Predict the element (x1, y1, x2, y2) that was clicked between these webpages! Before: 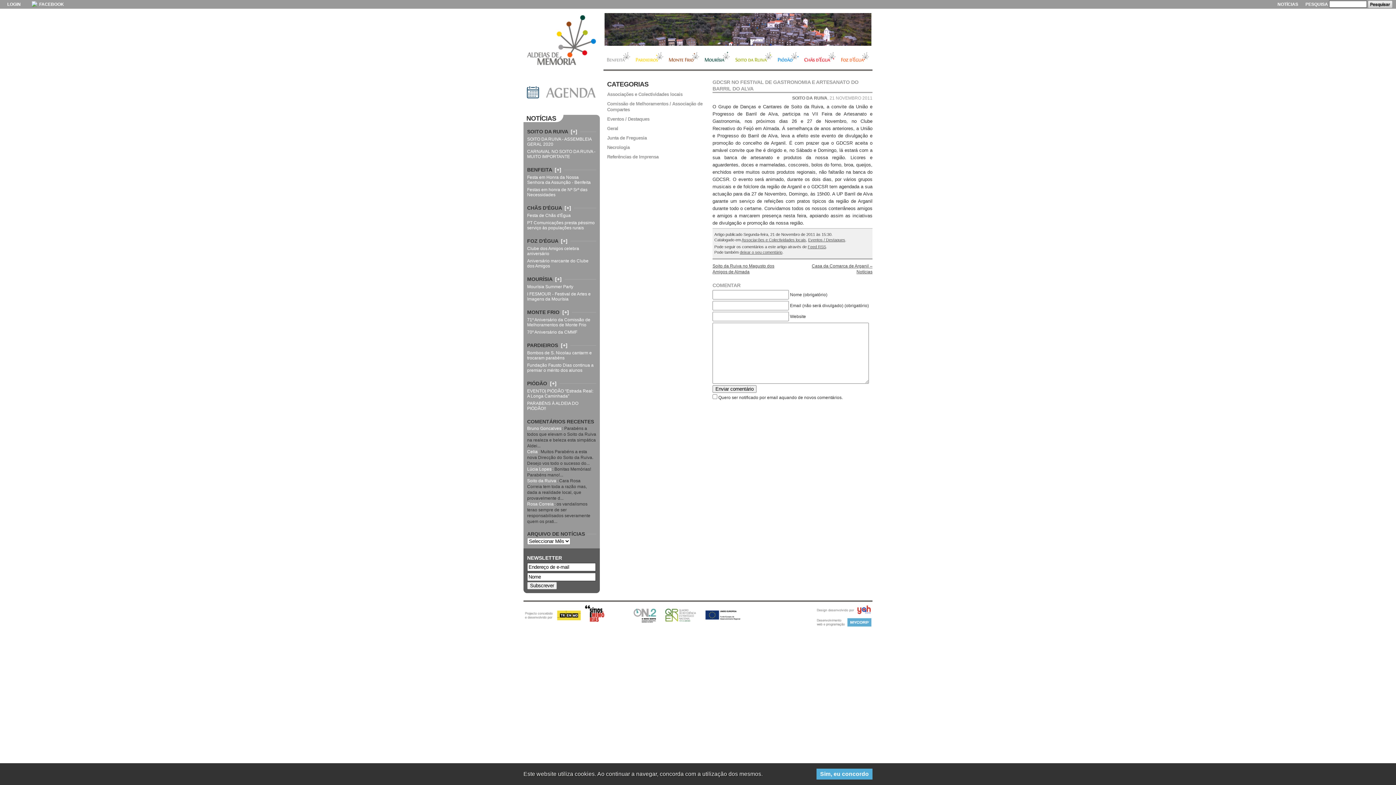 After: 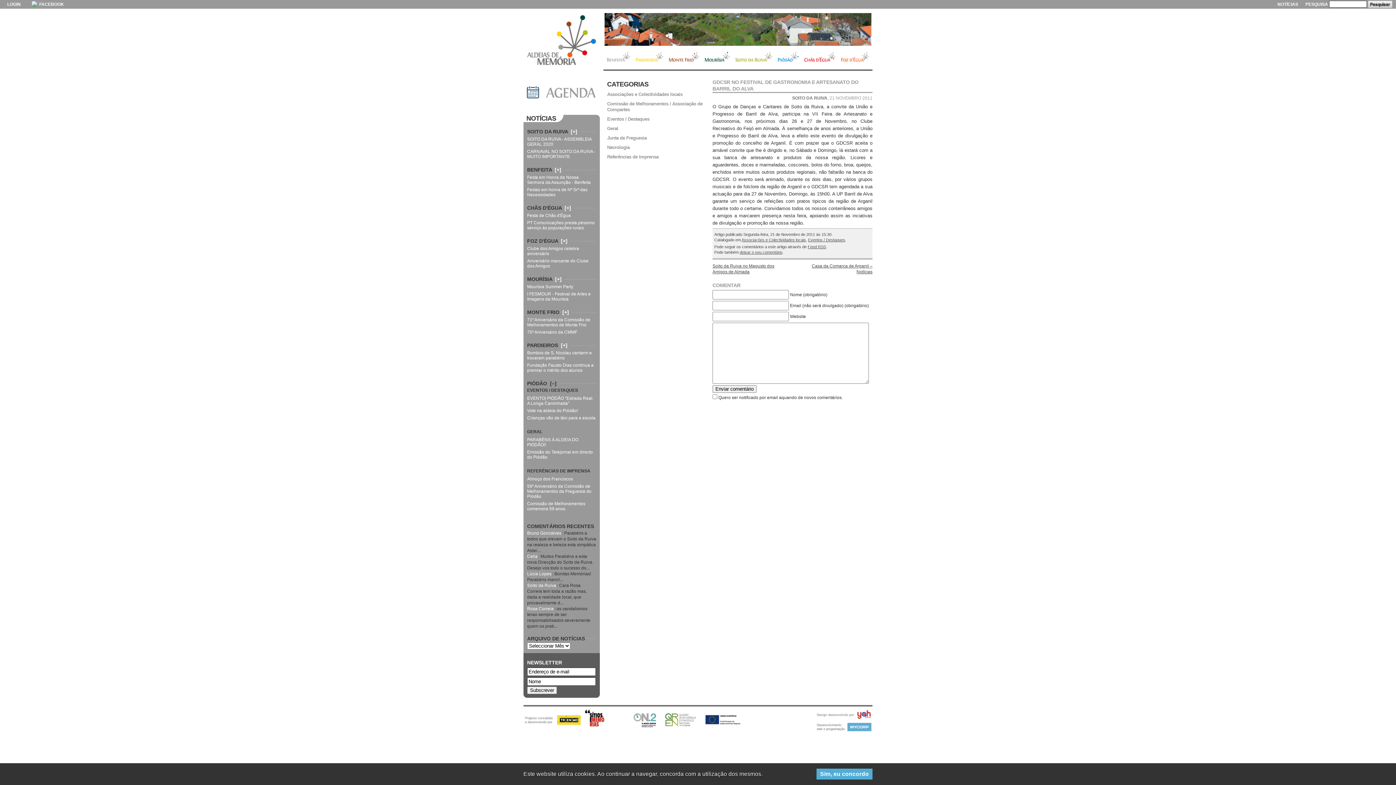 Action: label: [+] bbox: (548, 380, 557, 387)